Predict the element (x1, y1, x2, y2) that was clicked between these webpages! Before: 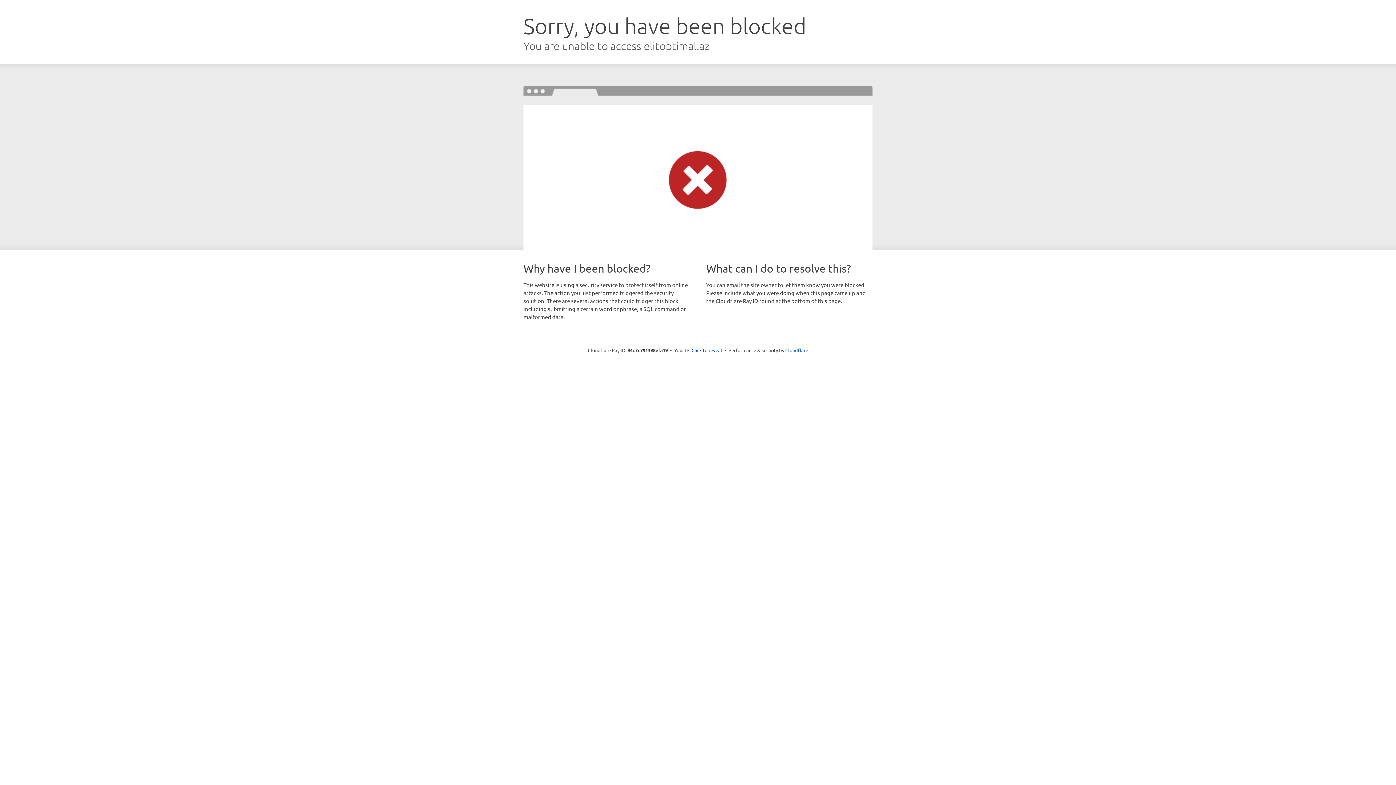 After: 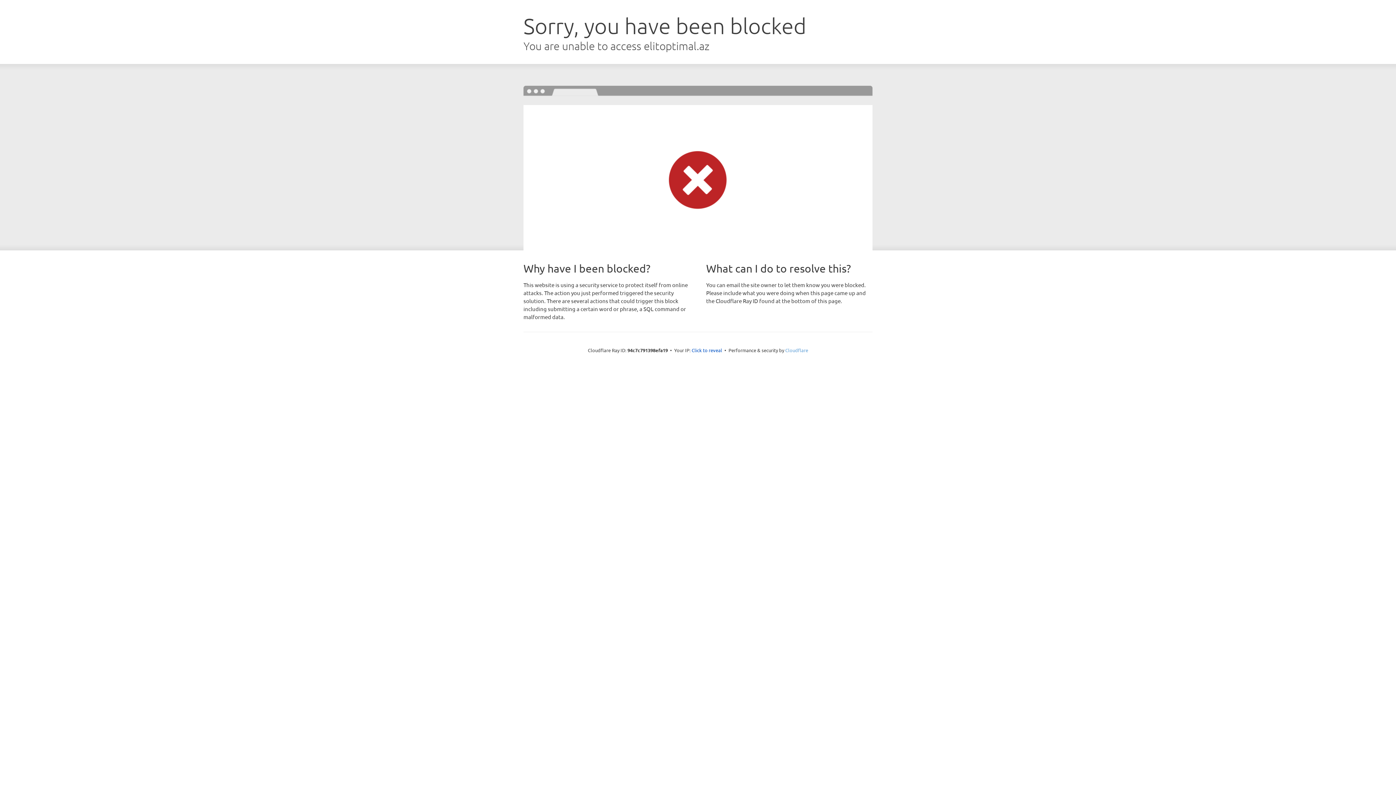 Action: label: Cloudflare bbox: (785, 347, 808, 353)